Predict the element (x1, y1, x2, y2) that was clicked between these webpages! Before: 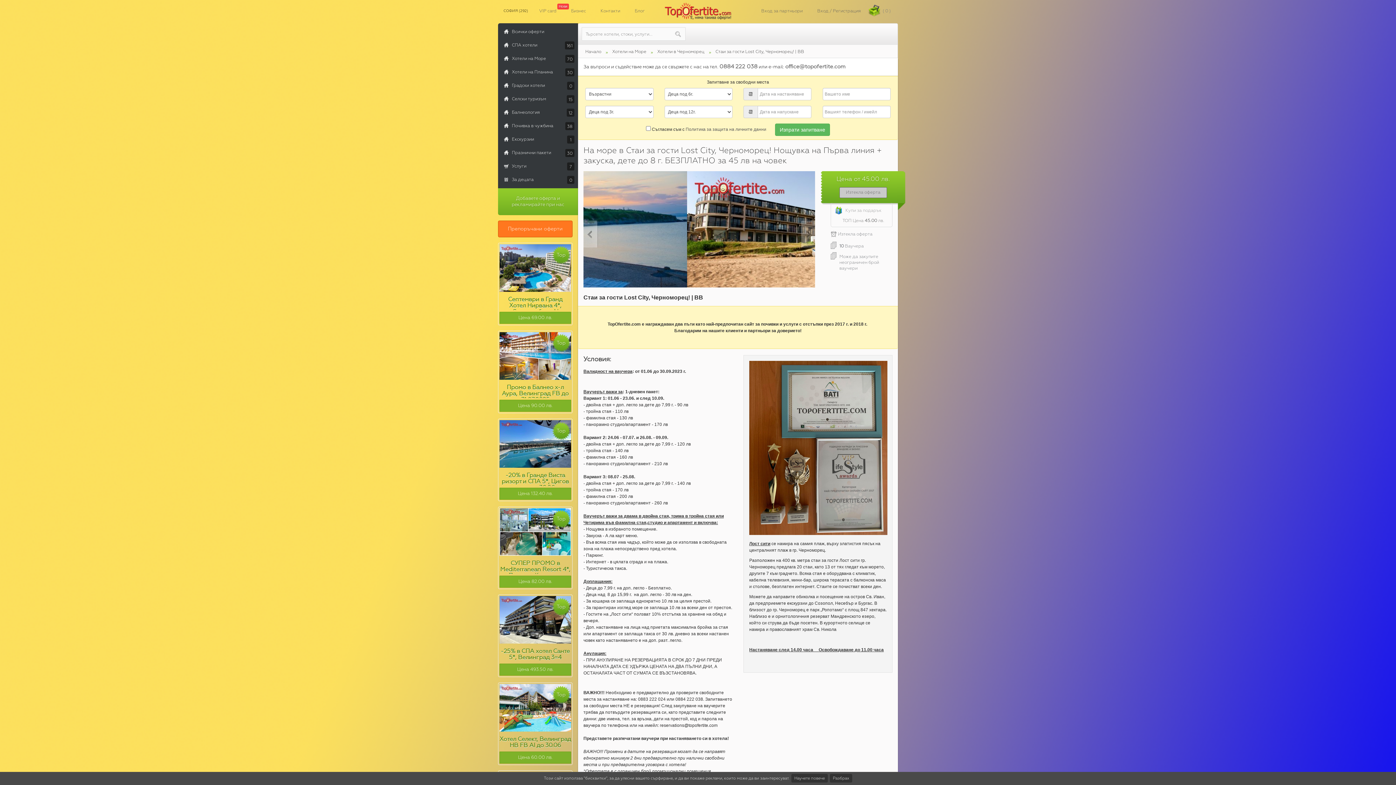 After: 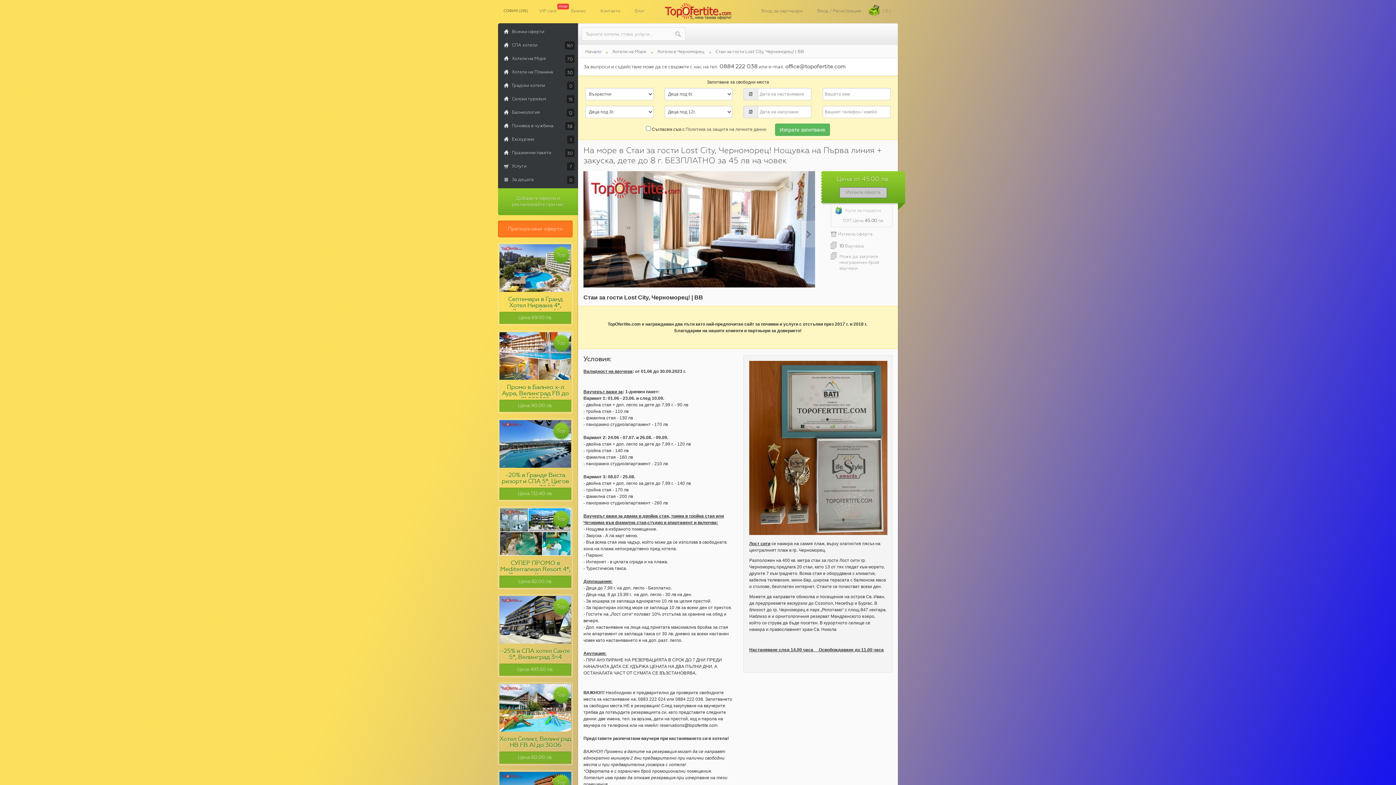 Action: label: Разбрах bbox: (830, 774, 852, 782)